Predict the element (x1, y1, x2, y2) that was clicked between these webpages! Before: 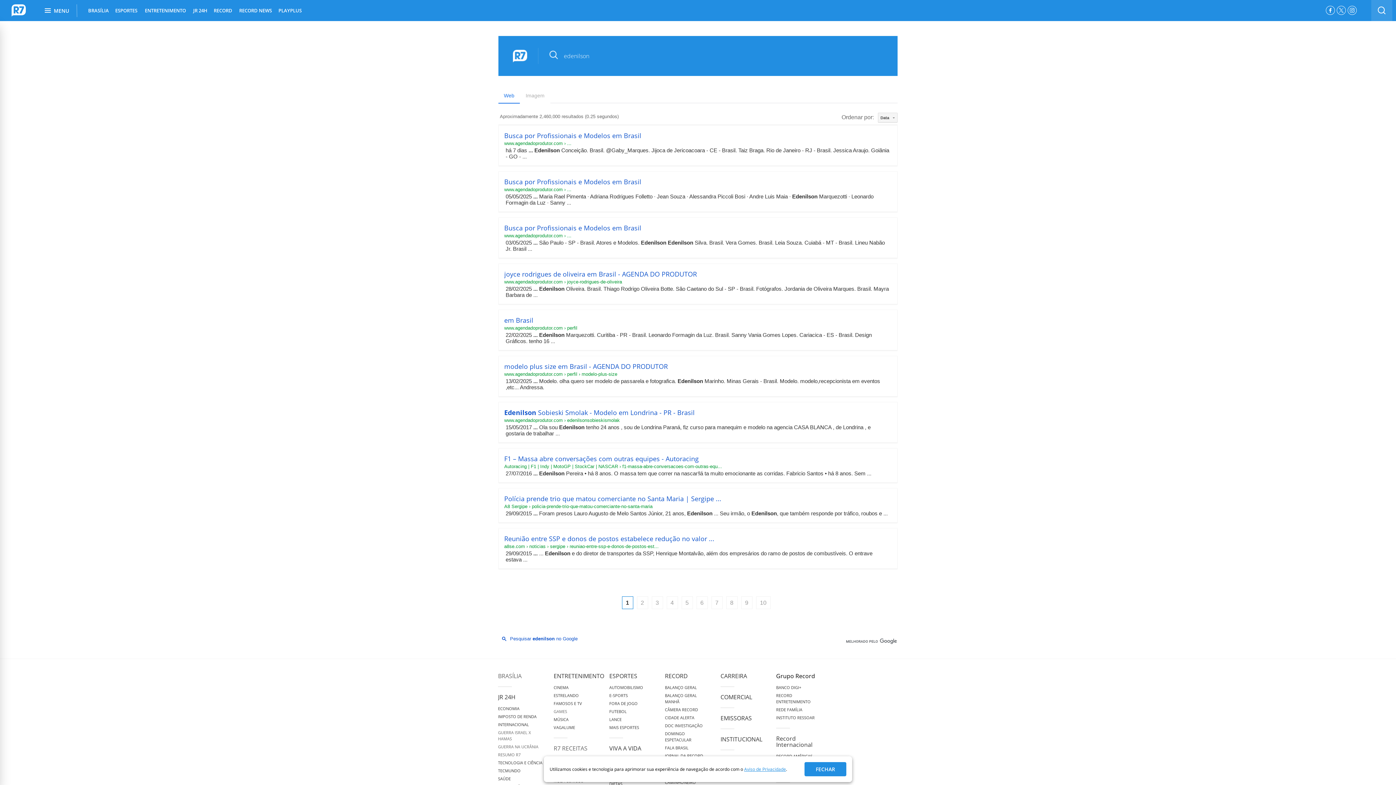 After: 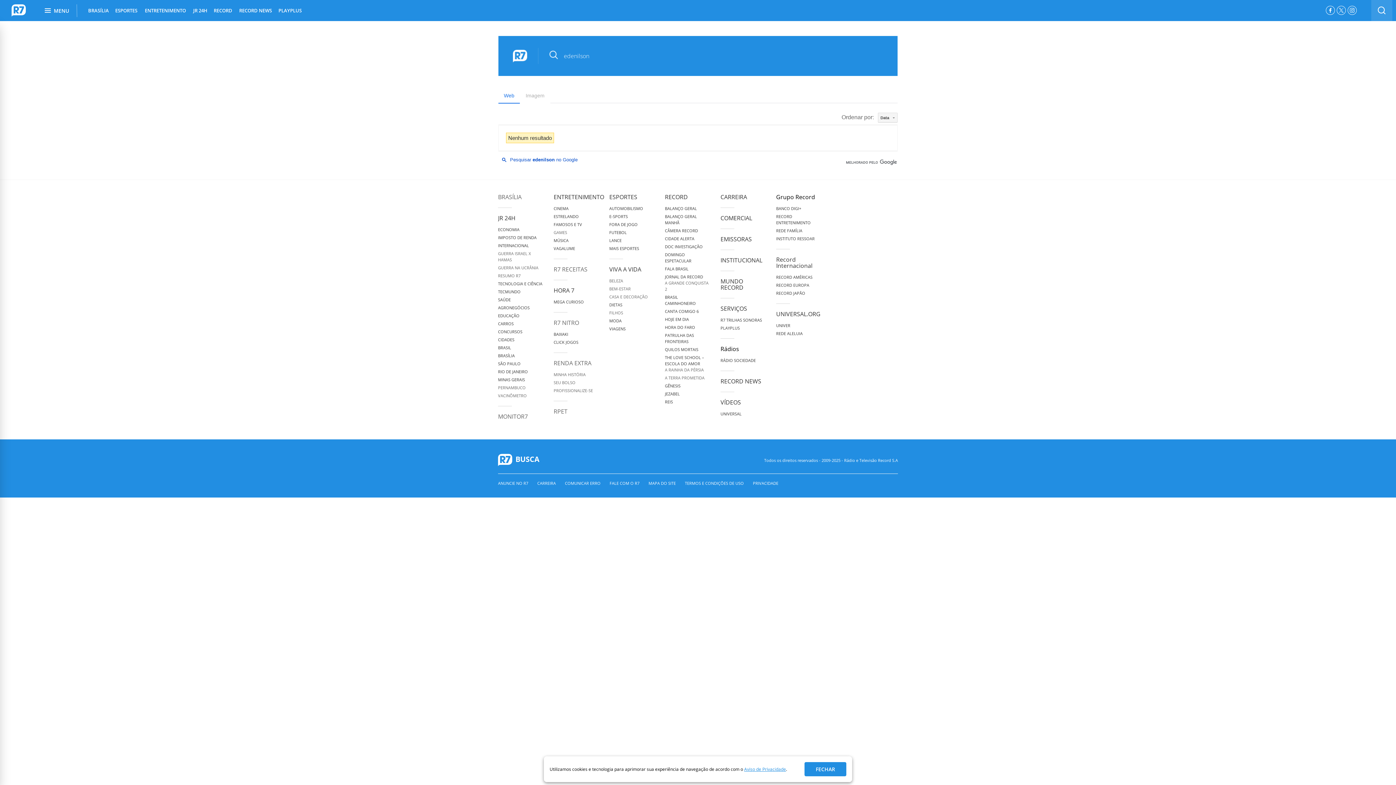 Action: bbox: (681, 596, 692, 609) label: Página 5